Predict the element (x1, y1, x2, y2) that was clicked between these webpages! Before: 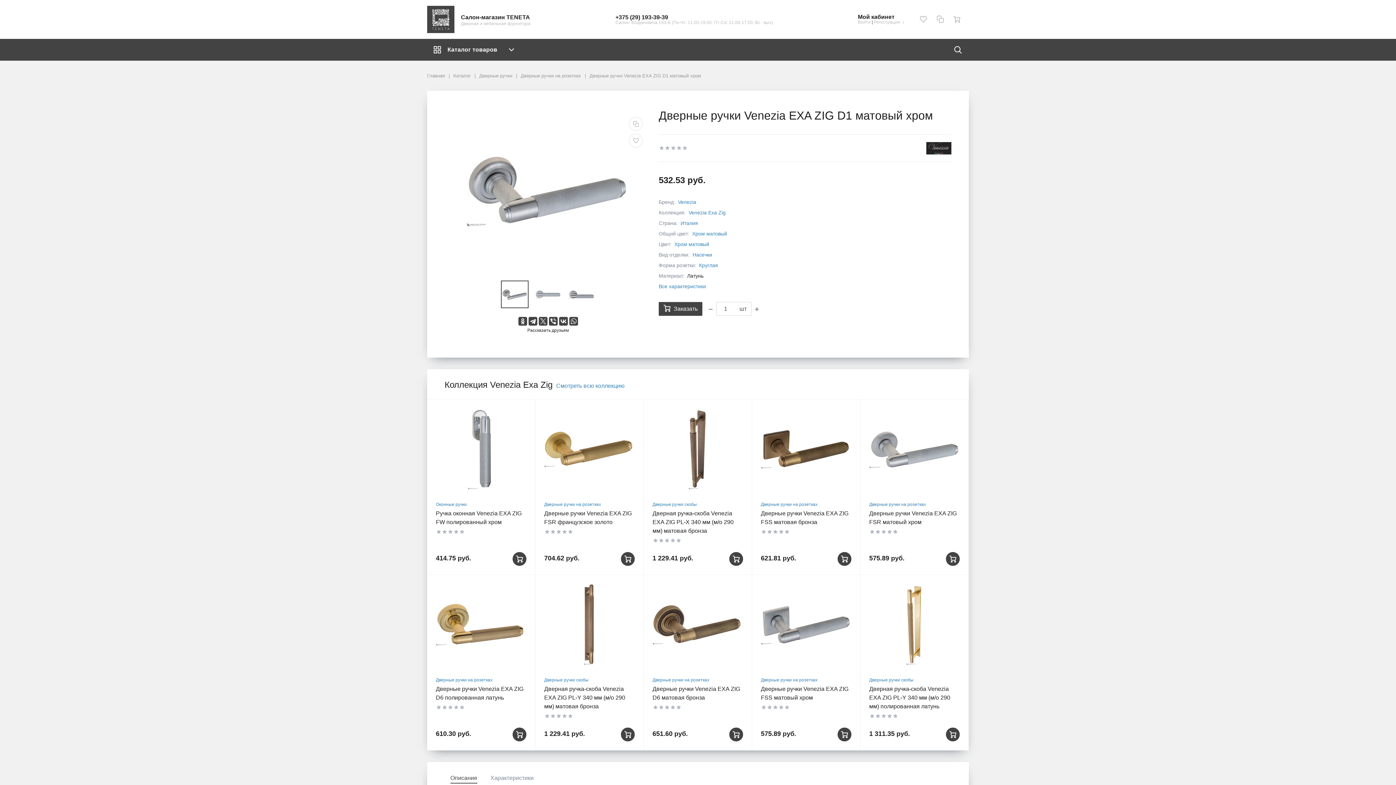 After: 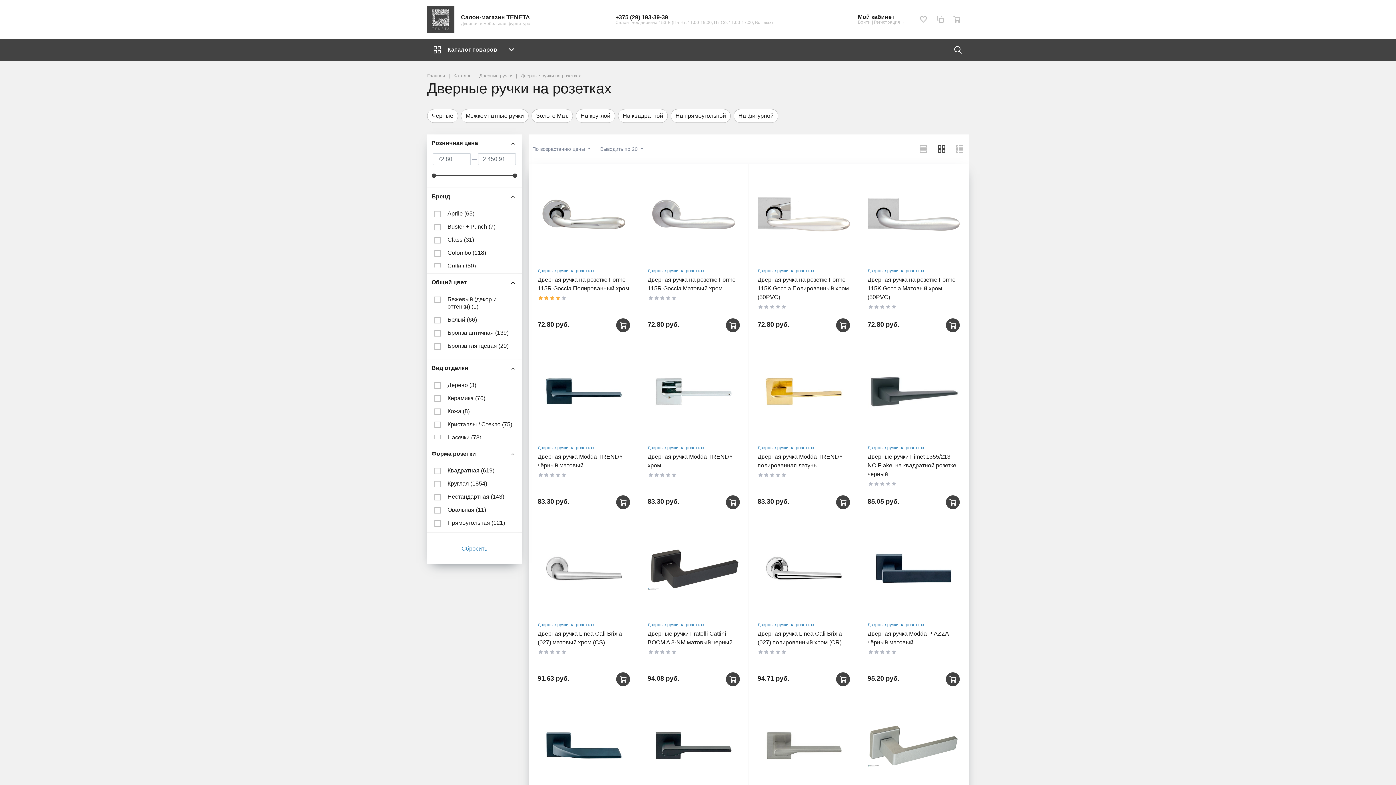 Action: label: Дверные ручки на розетках bbox: (520, 73, 581, 78)